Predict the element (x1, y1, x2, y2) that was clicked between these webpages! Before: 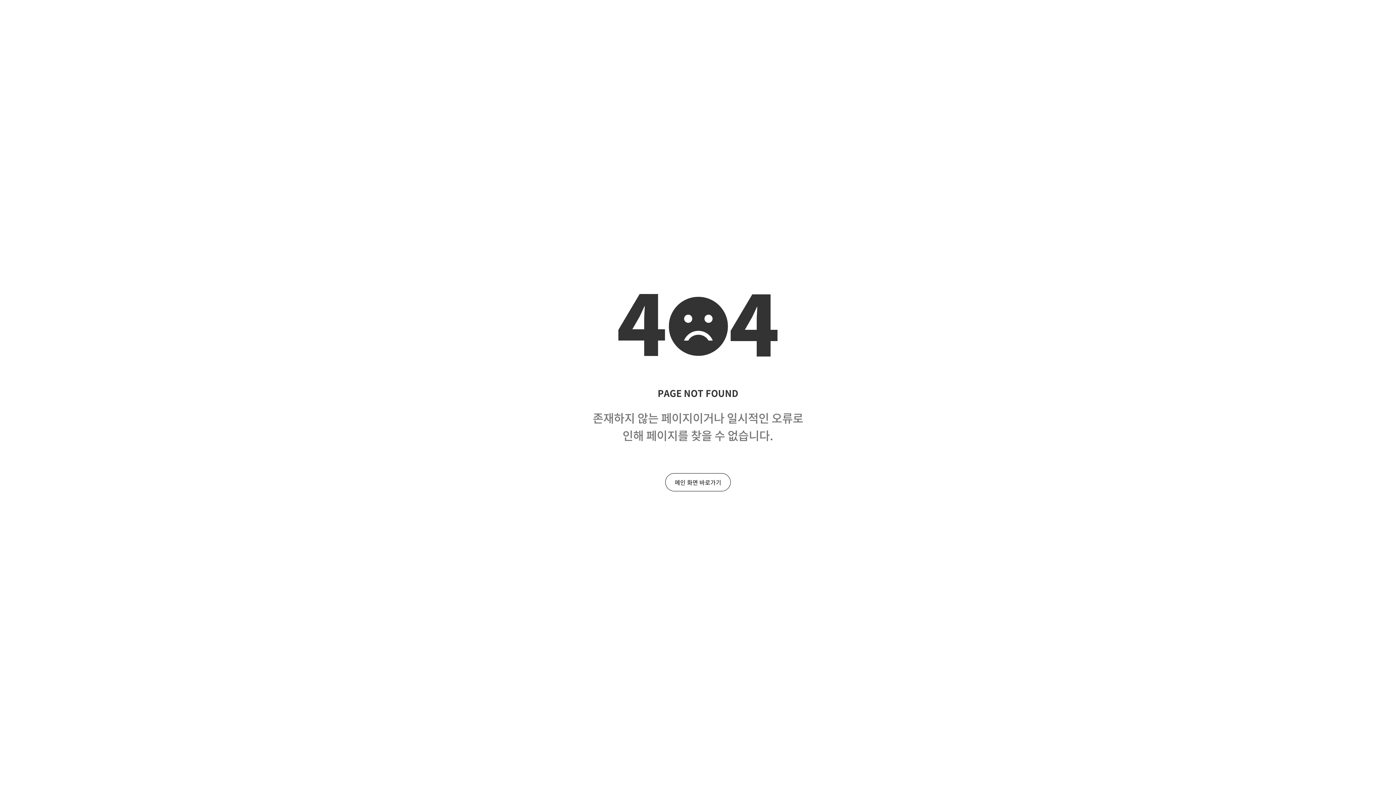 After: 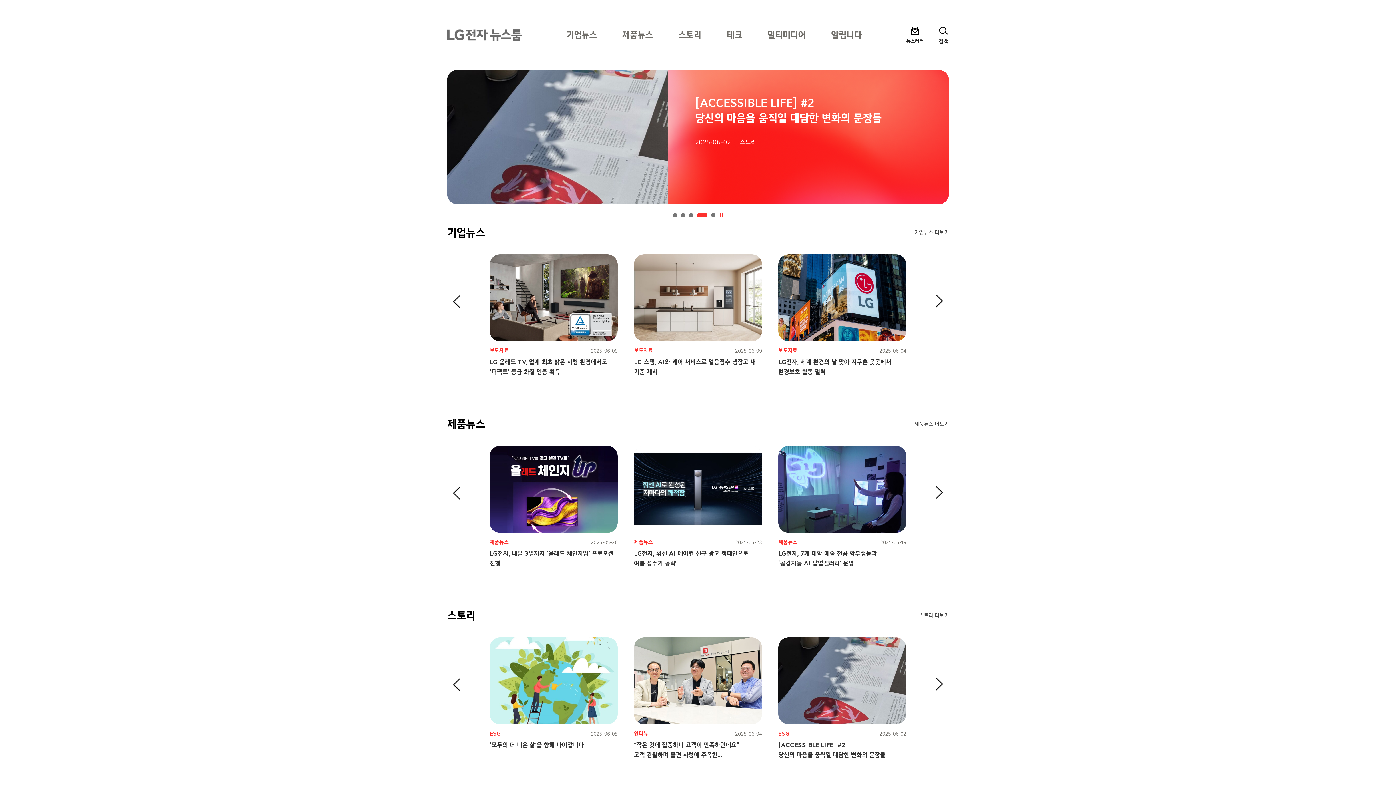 Action: label: 메인 화면 바로가기 bbox: (665, 473, 730, 491)